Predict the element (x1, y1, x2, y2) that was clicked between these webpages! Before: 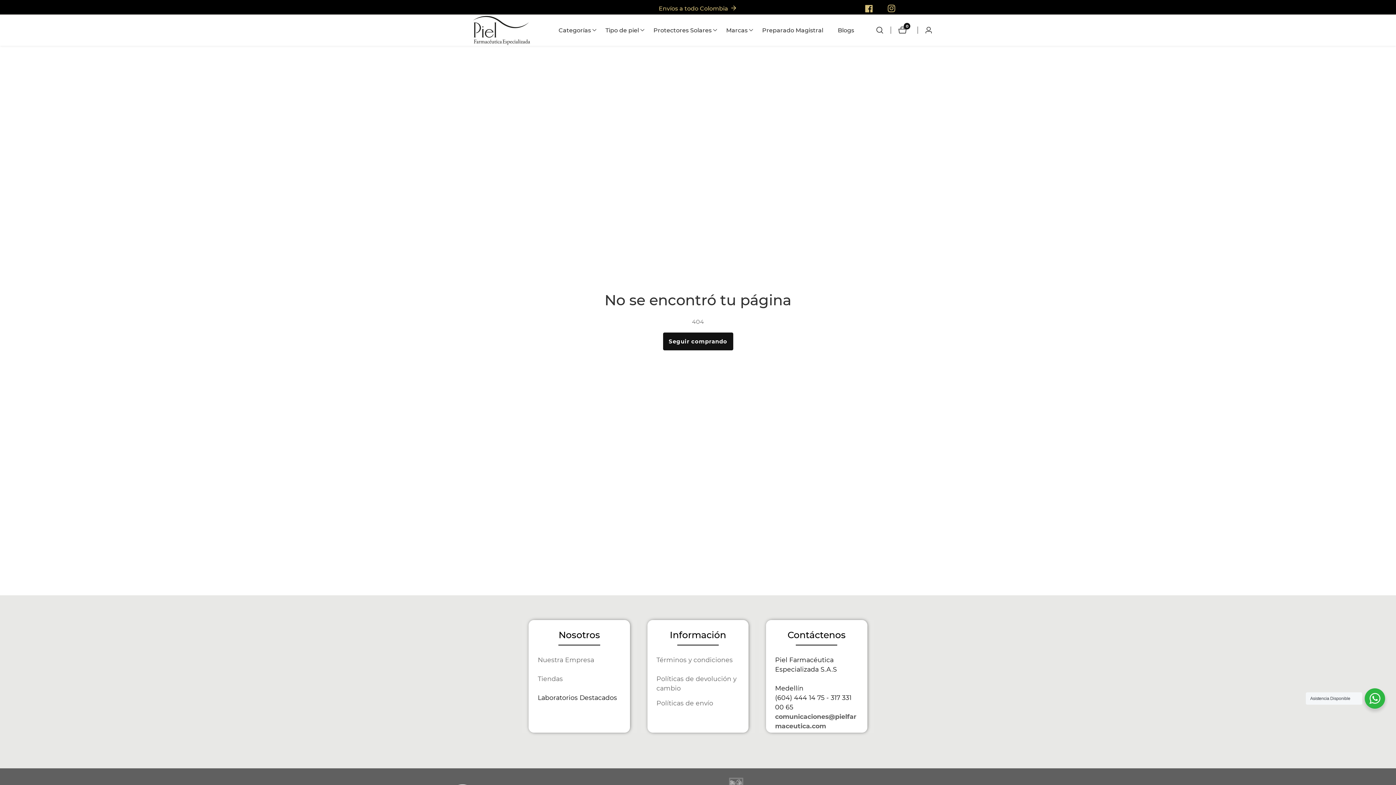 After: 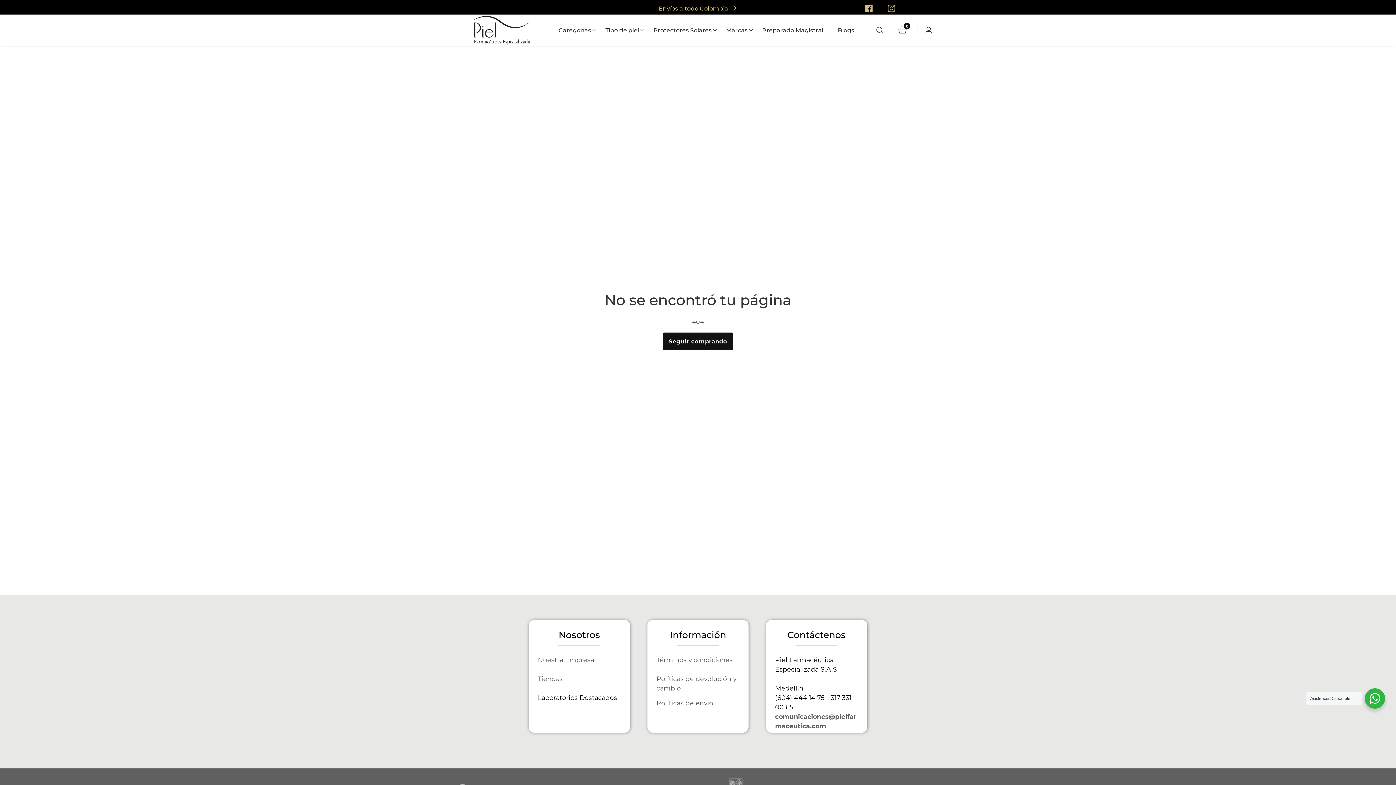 Action: bbox: (537, 655, 594, 665) label: Nuestra Empresa